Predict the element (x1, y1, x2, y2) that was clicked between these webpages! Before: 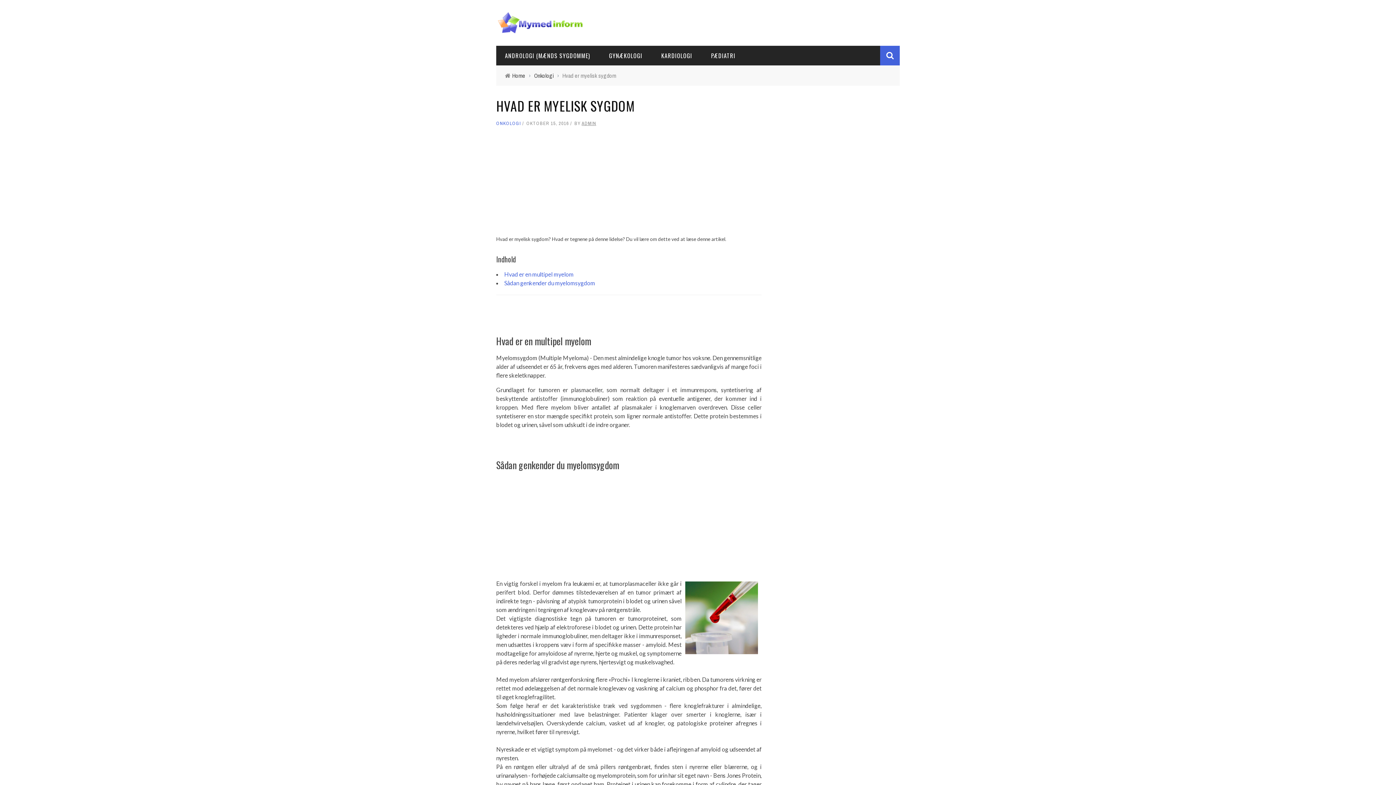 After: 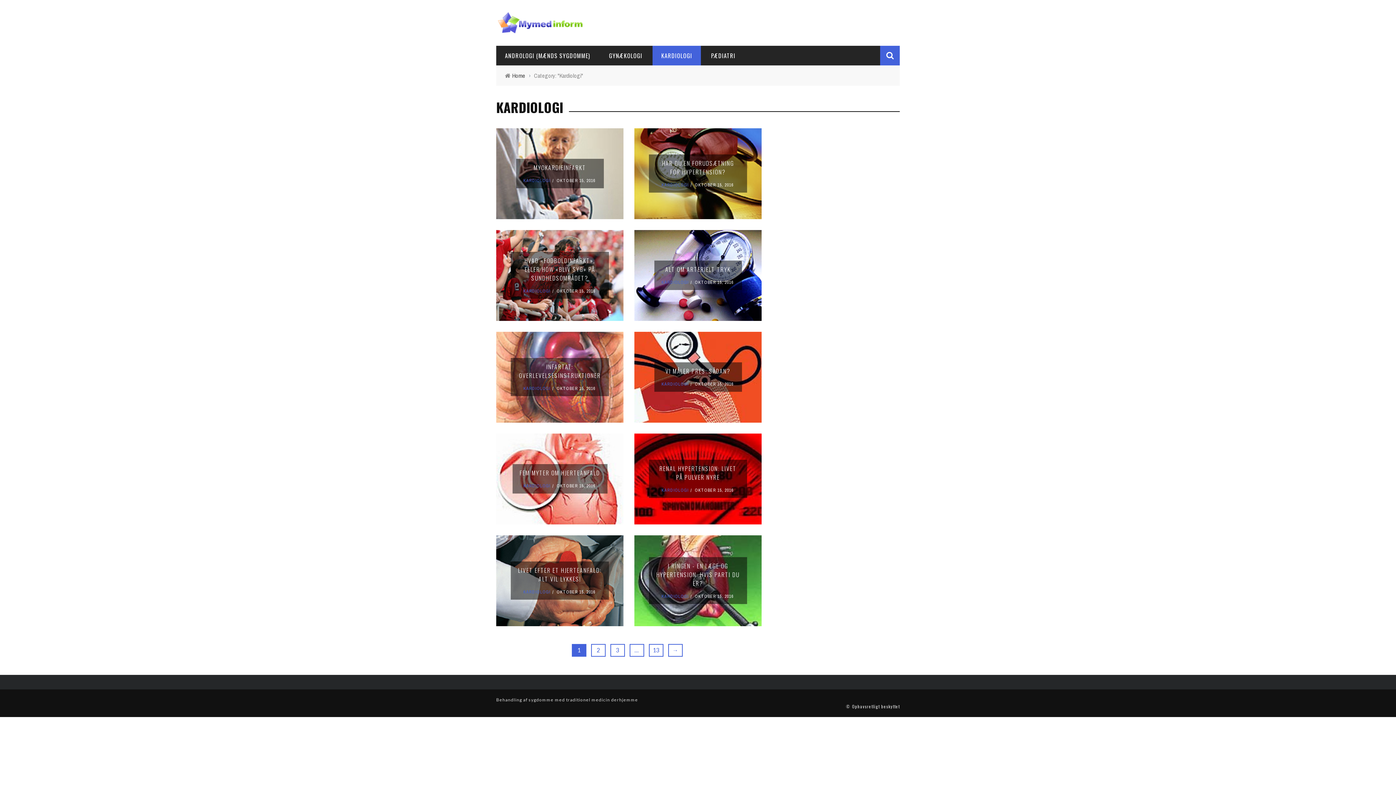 Action: bbox: (652, 51, 701, 60) label: KARDIOLOGI